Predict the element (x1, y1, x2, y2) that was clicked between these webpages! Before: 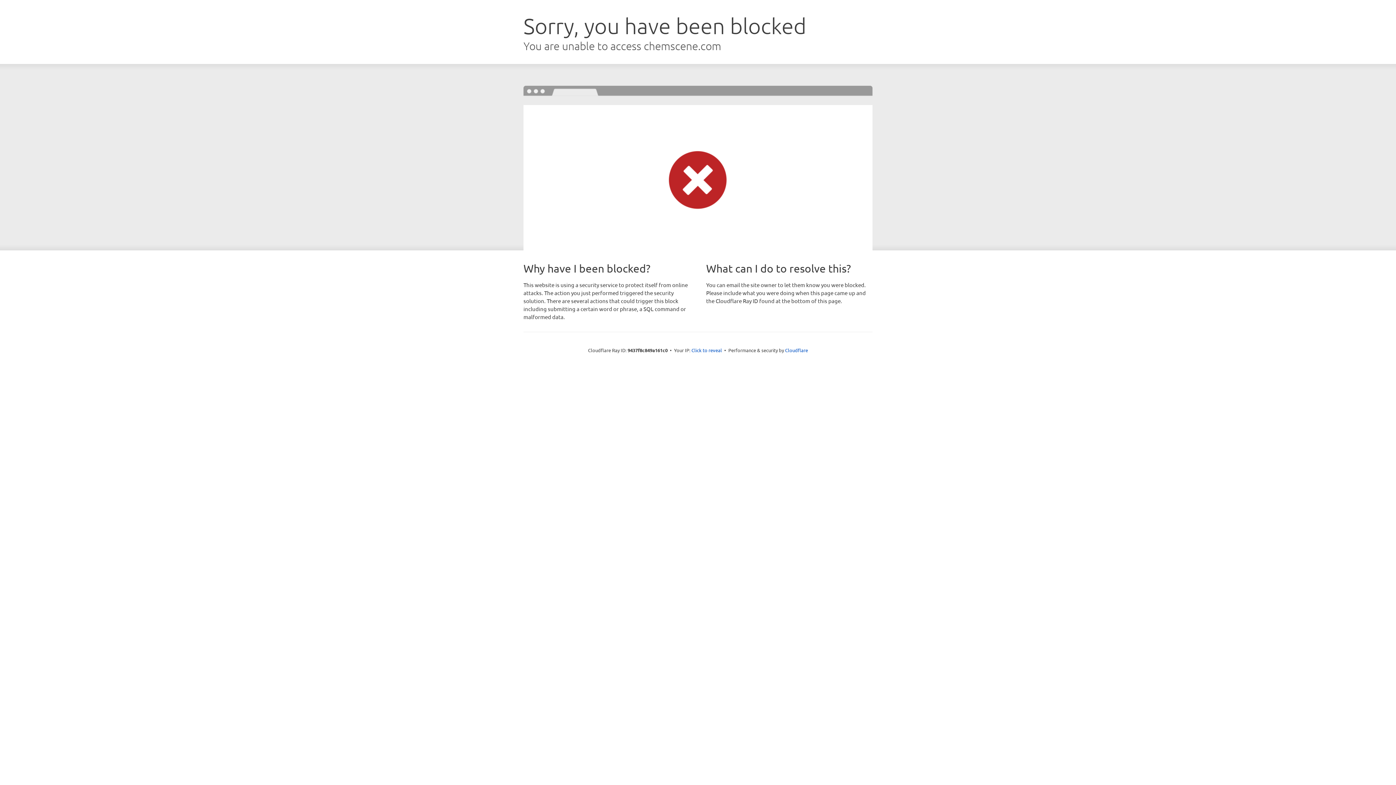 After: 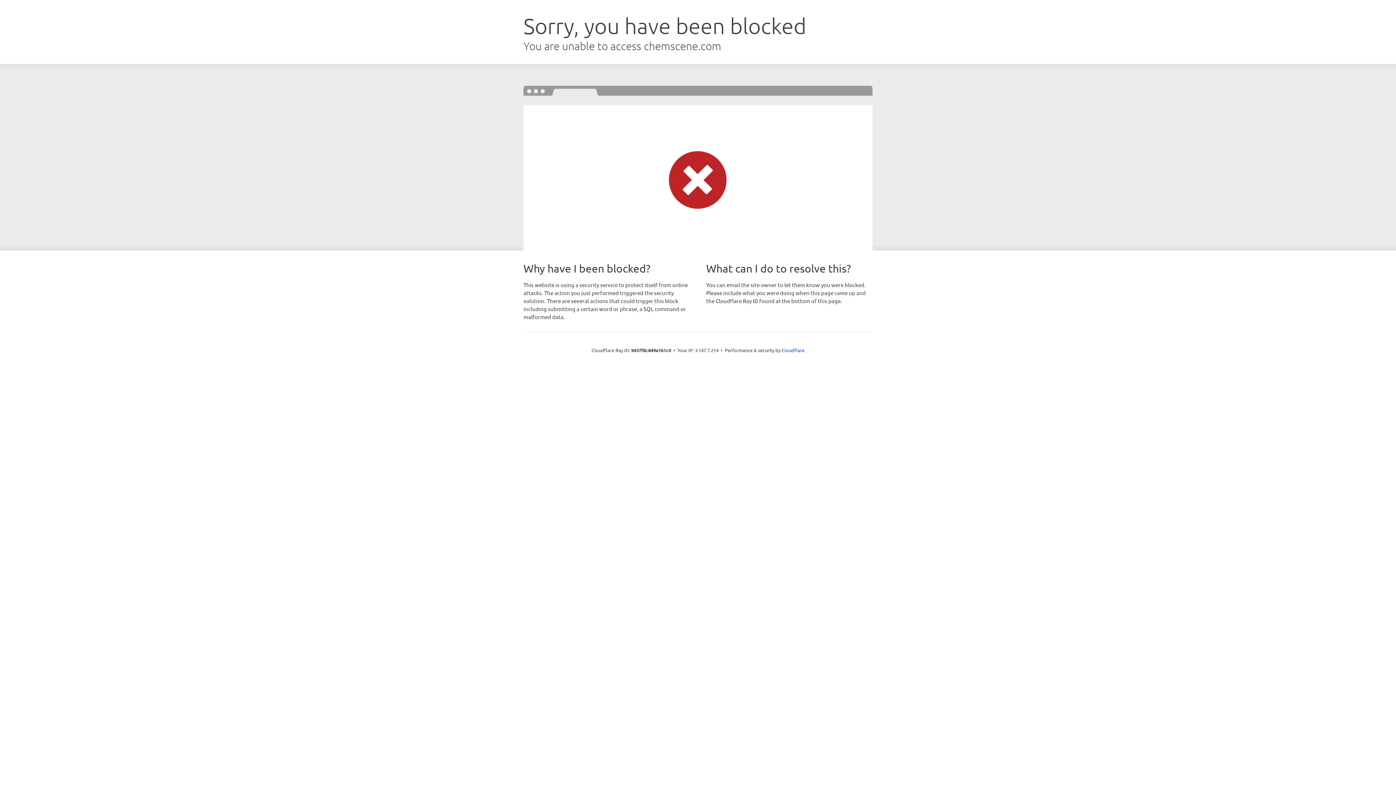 Action: bbox: (691, 346, 722, 353) label: Click to reveal